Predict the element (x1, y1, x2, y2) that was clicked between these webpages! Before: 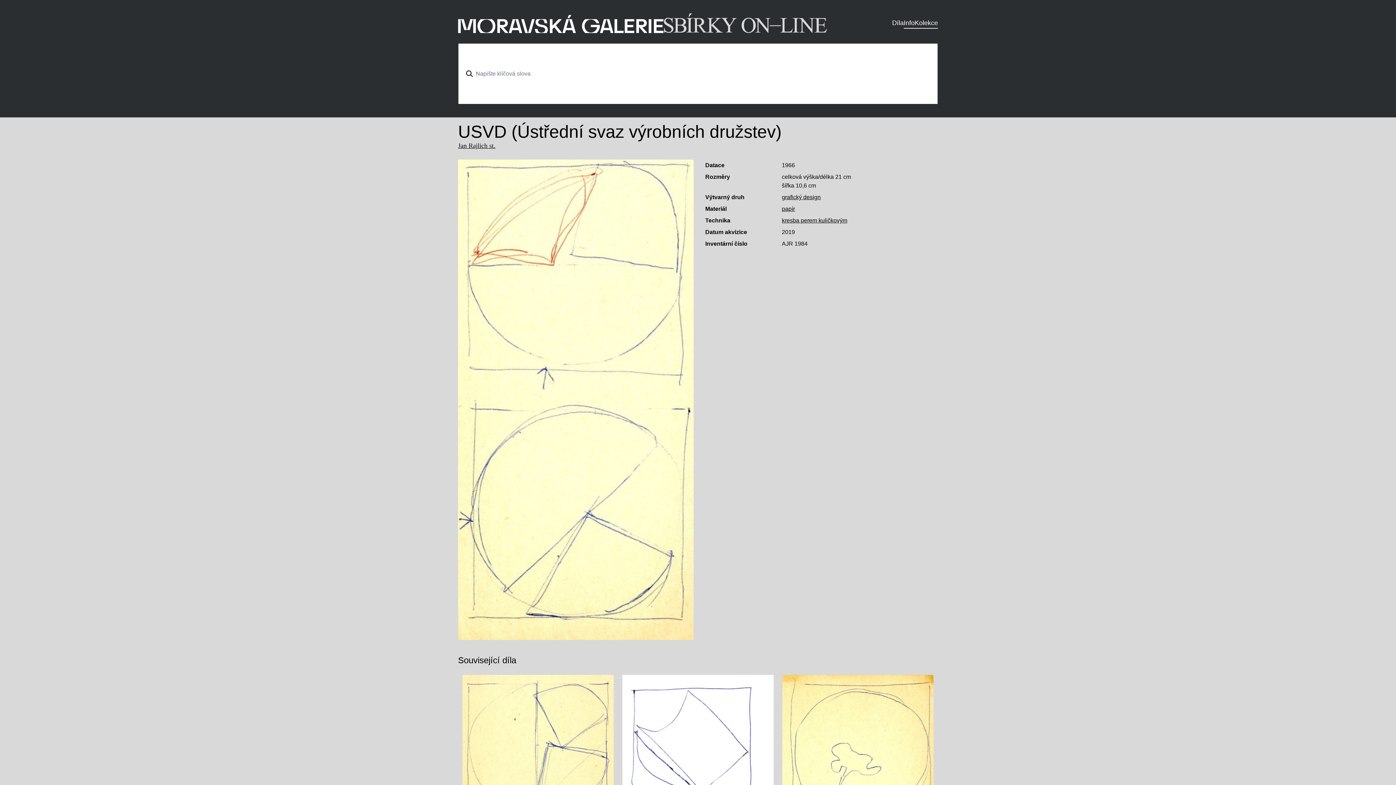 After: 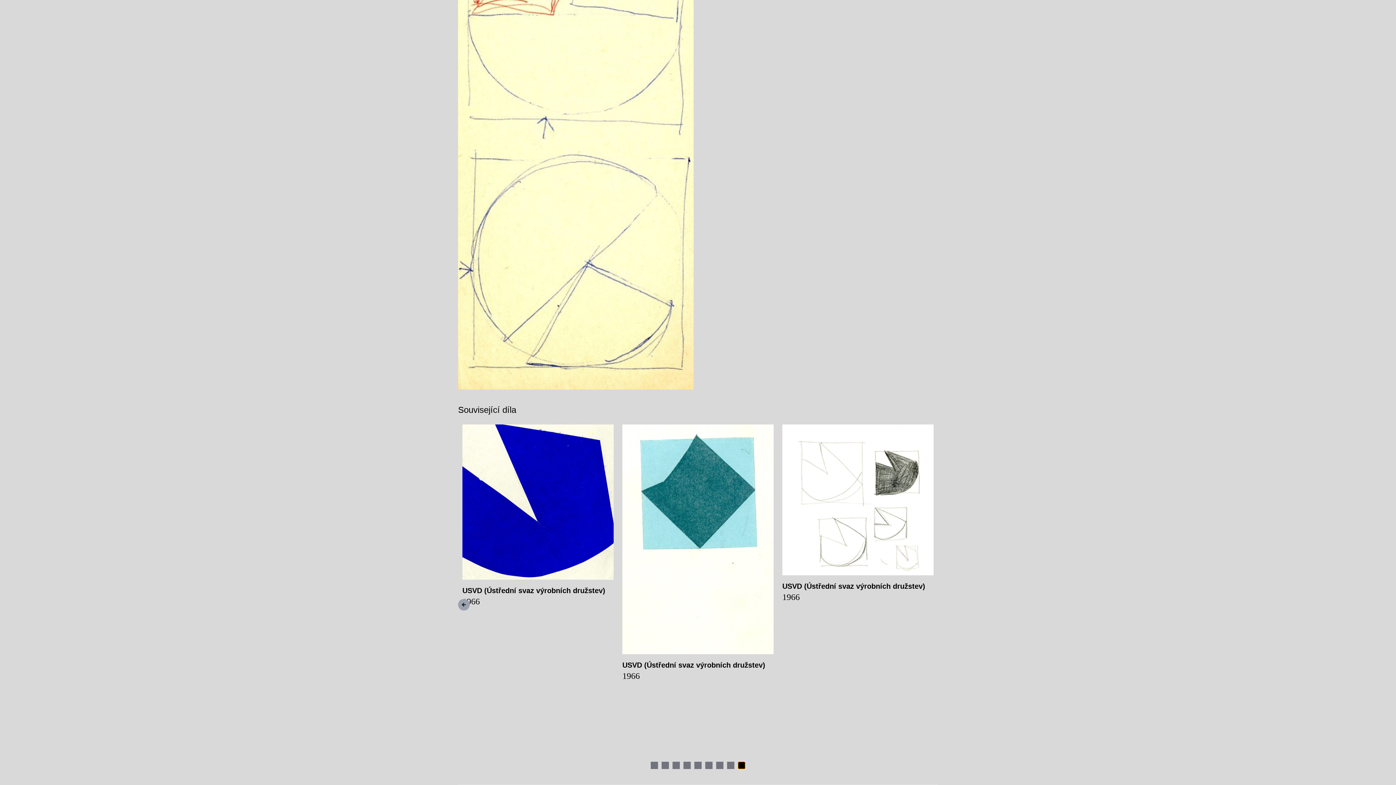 Action: label: Navigate to slide 9 bbox: (738, 304, 745, 311)